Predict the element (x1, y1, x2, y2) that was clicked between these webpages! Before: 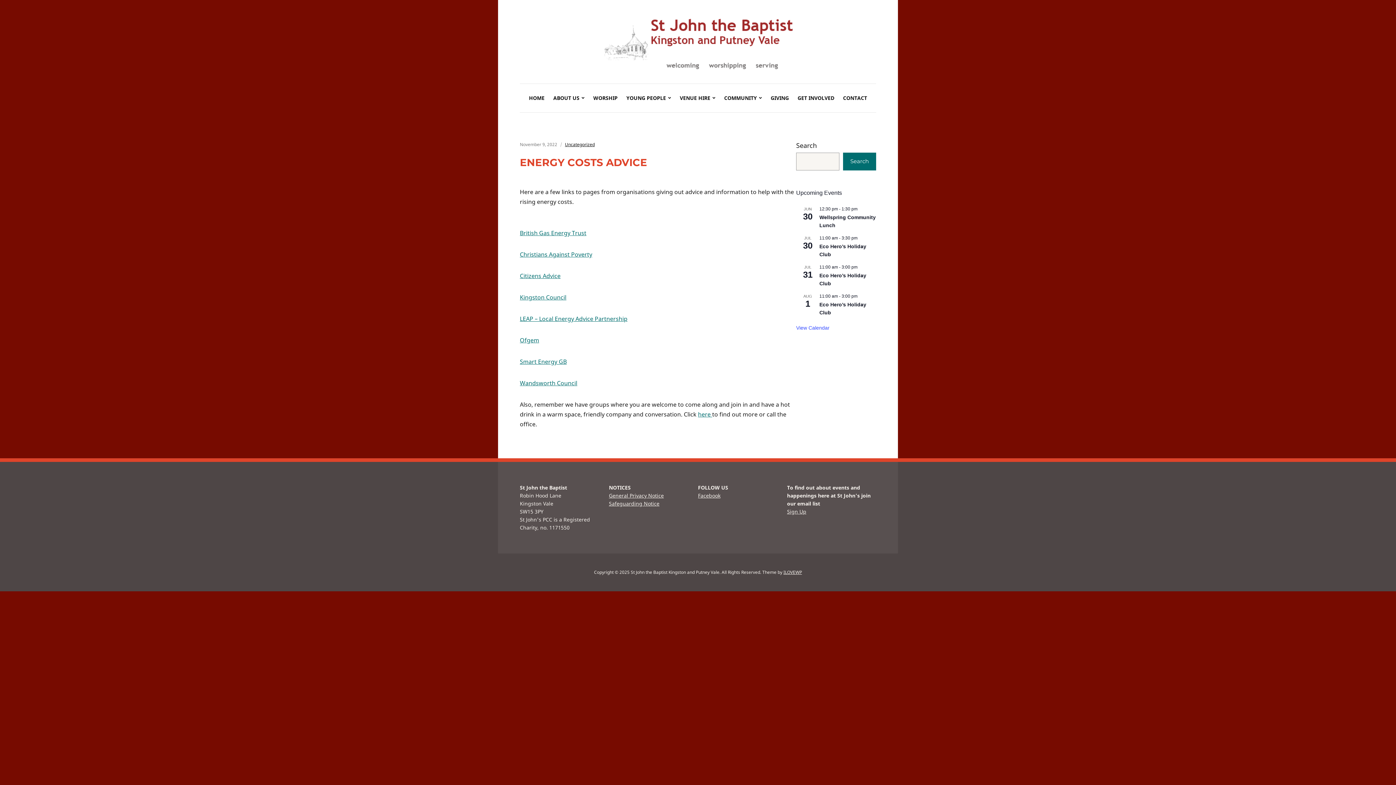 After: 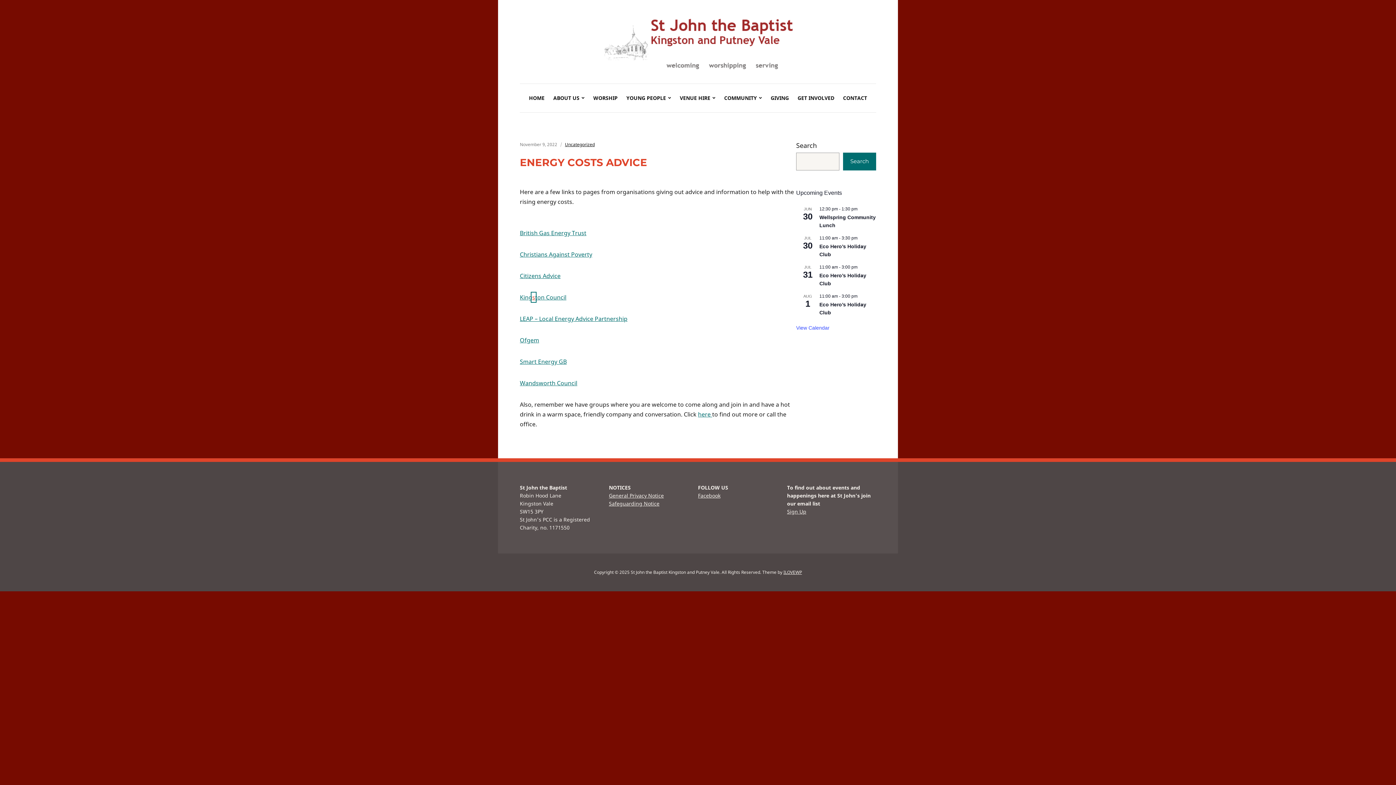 Action: bbox: (532, 293, 535, 301) label: s